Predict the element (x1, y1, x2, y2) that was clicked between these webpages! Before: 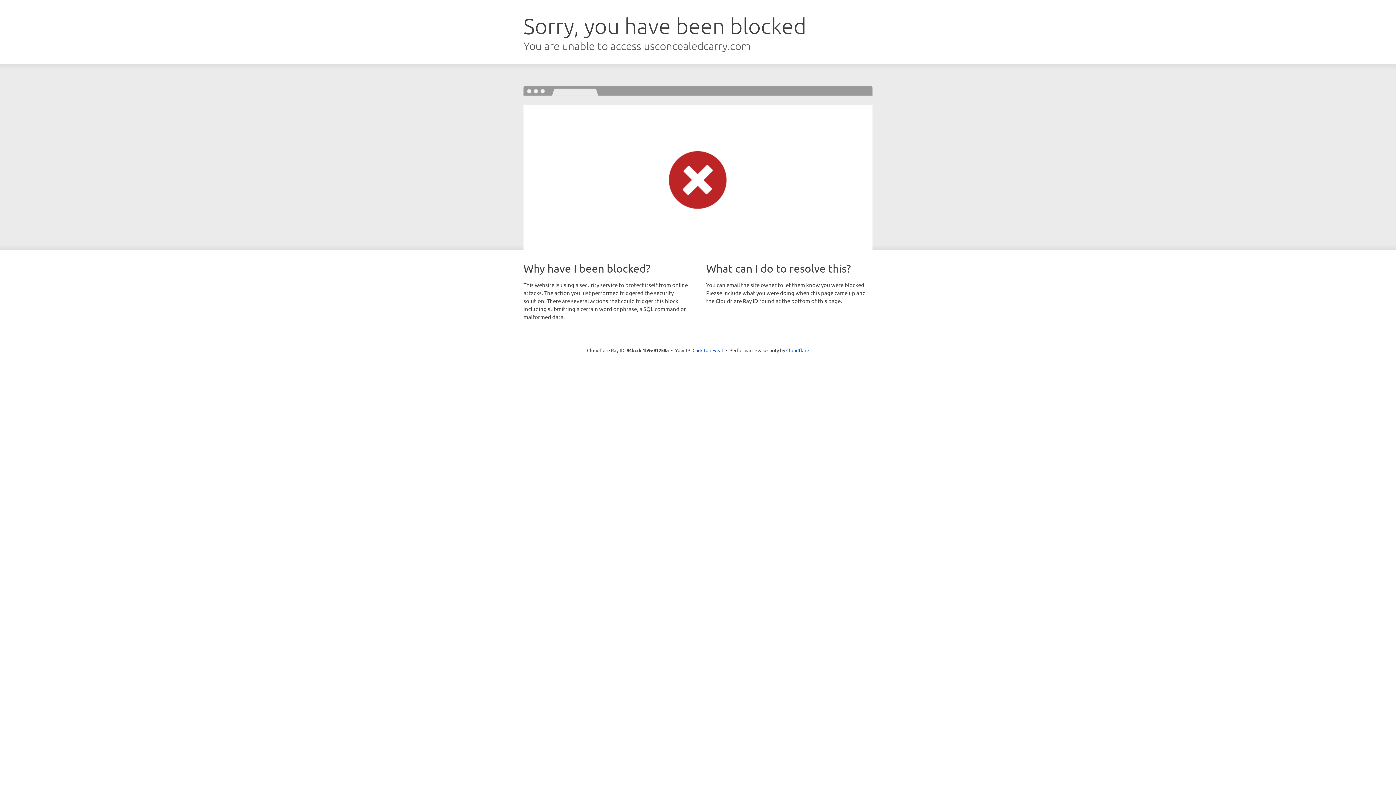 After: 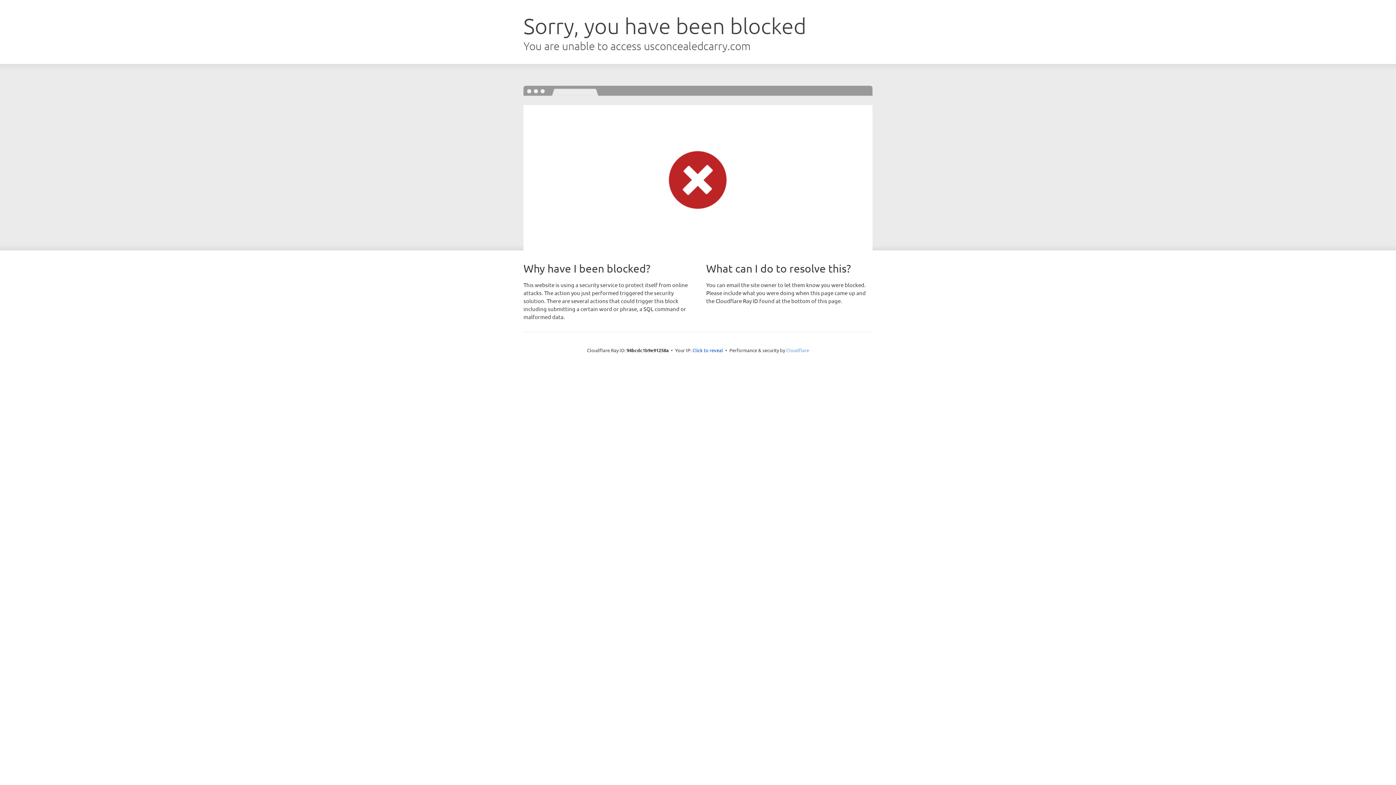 Action: label: Cloudflare bbox: (786, 347, 809, 353)